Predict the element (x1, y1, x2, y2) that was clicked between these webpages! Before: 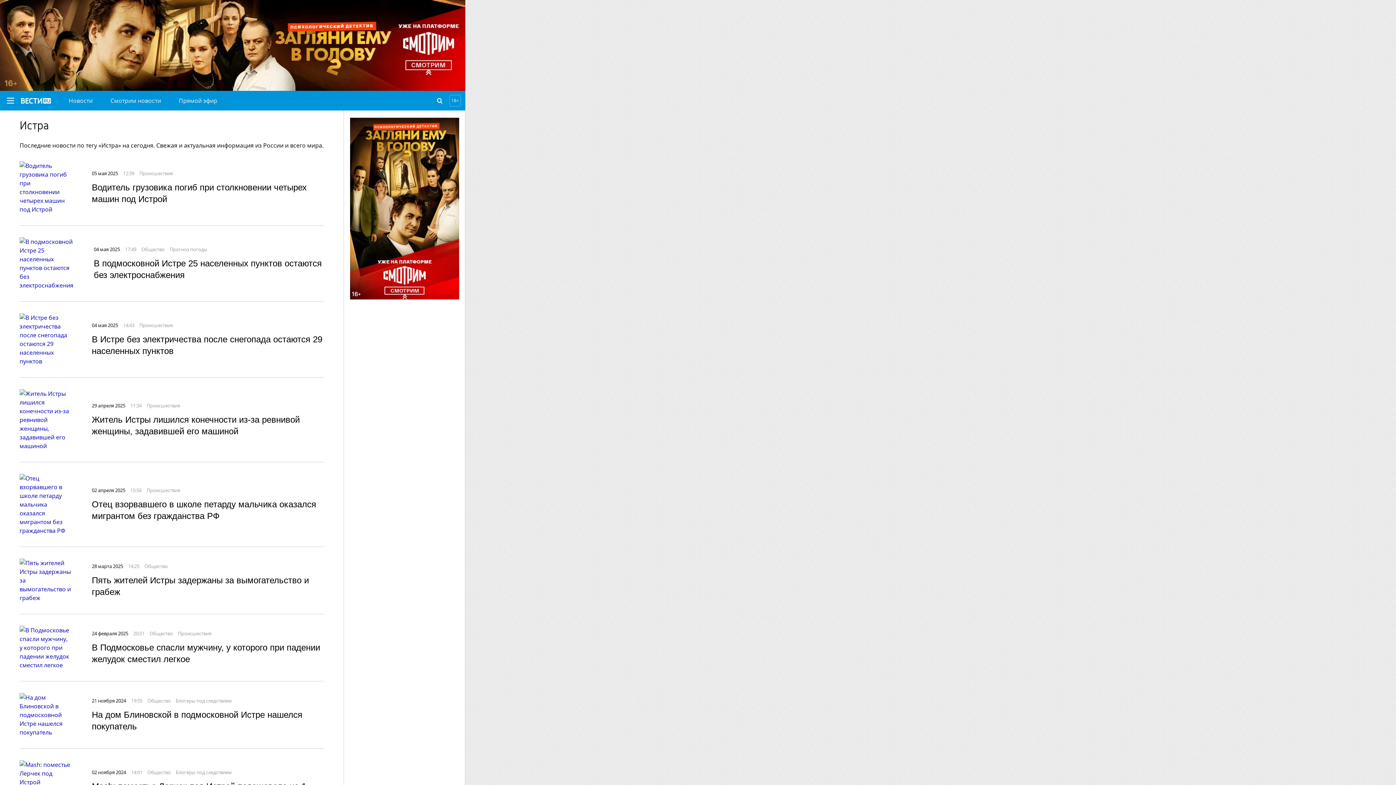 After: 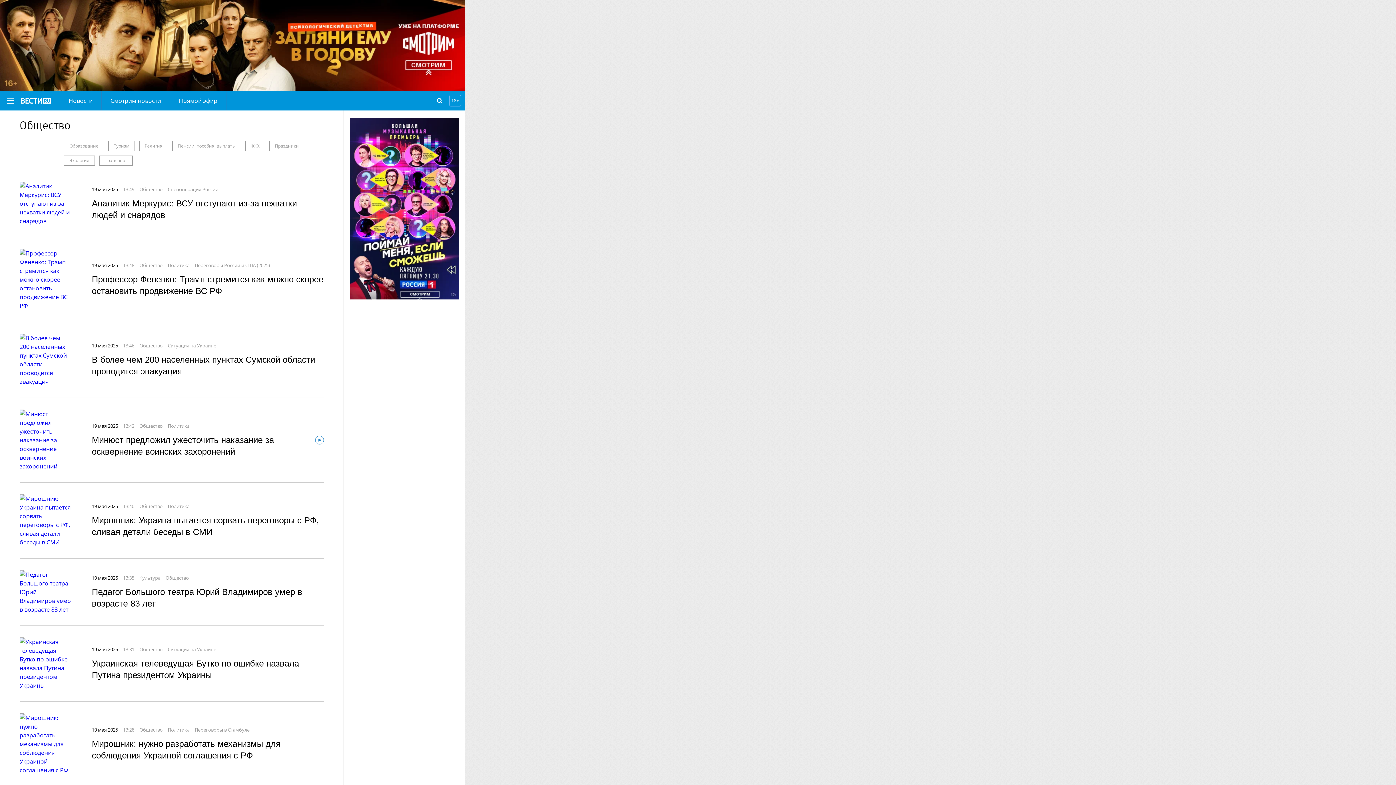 Action: label: Общество bbox: (141, 246, 164, 252)